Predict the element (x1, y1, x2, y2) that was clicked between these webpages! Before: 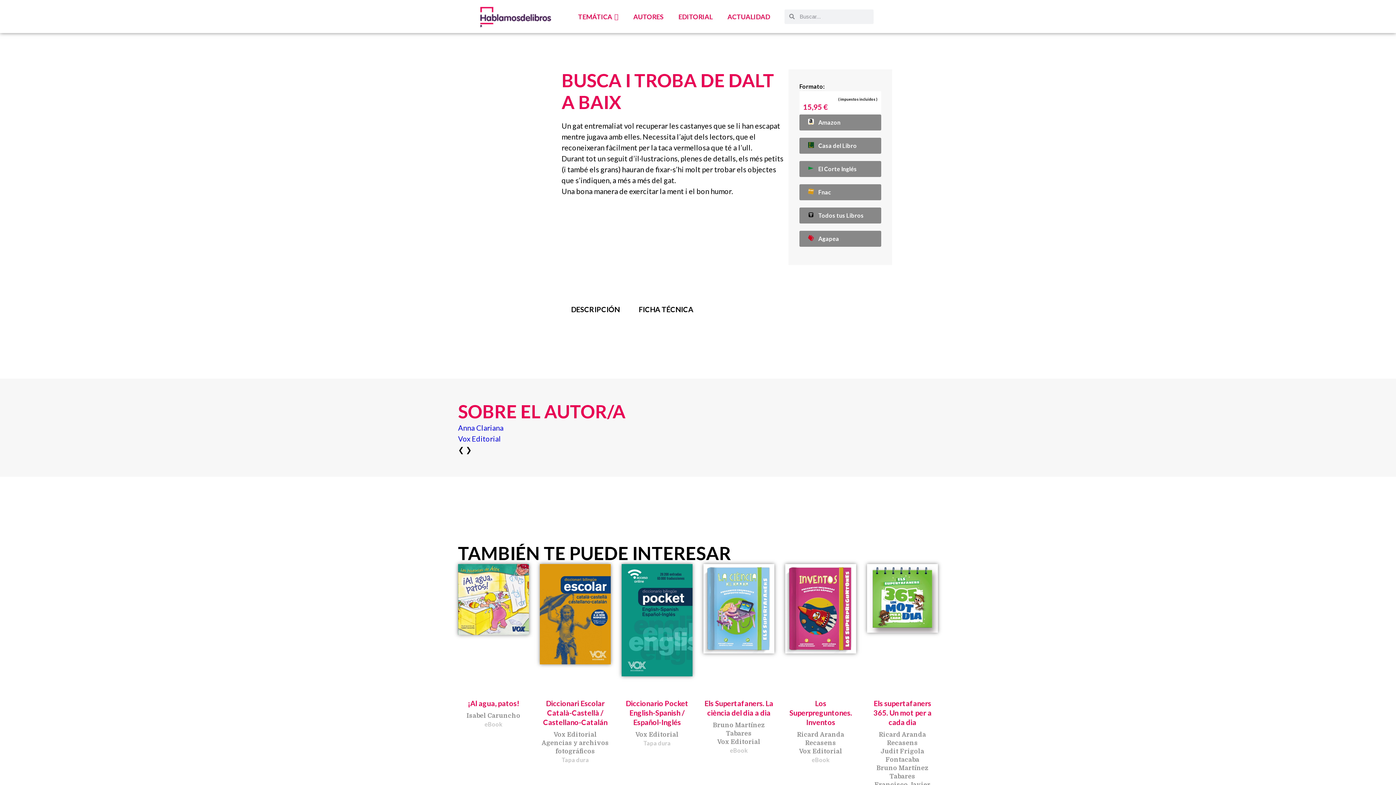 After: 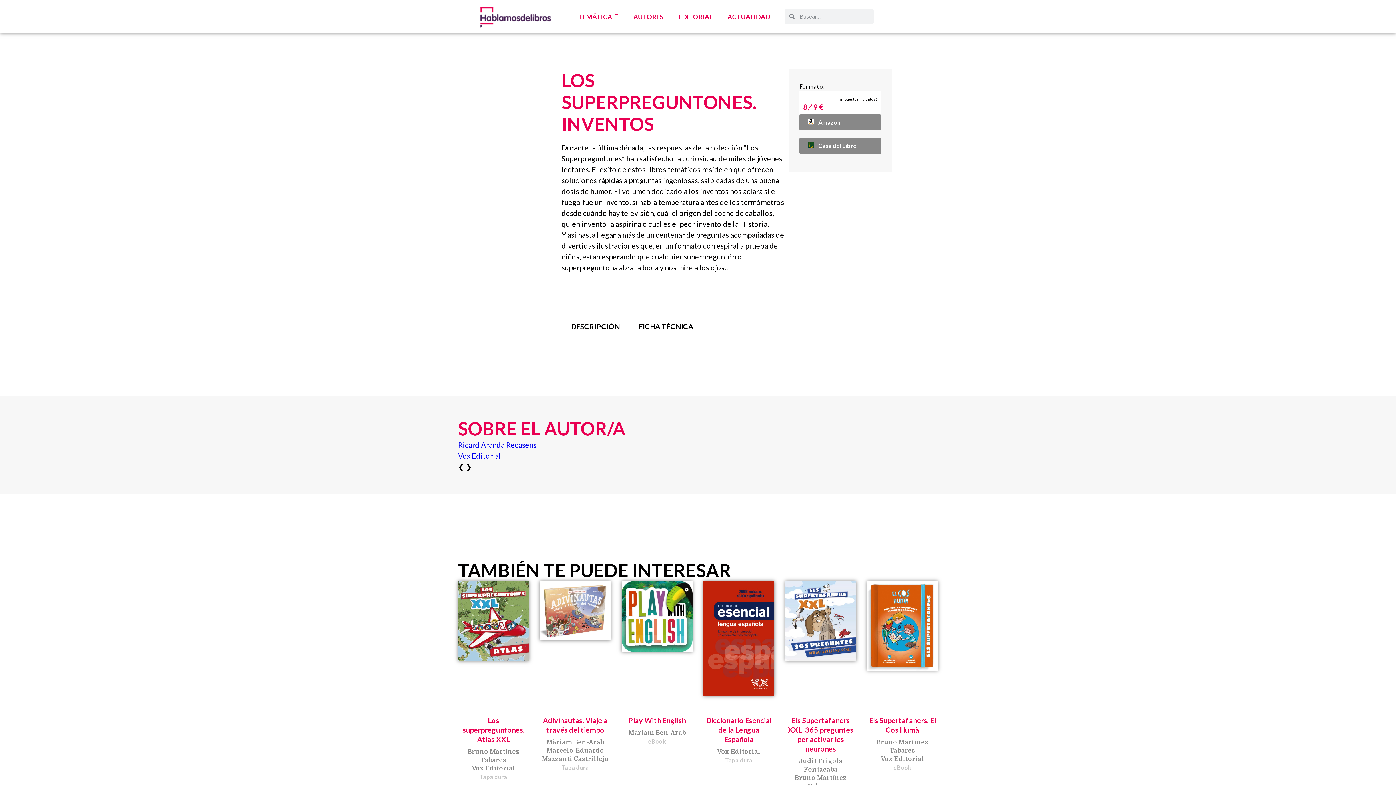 Action: bbox: (785, 564, 856, 653)